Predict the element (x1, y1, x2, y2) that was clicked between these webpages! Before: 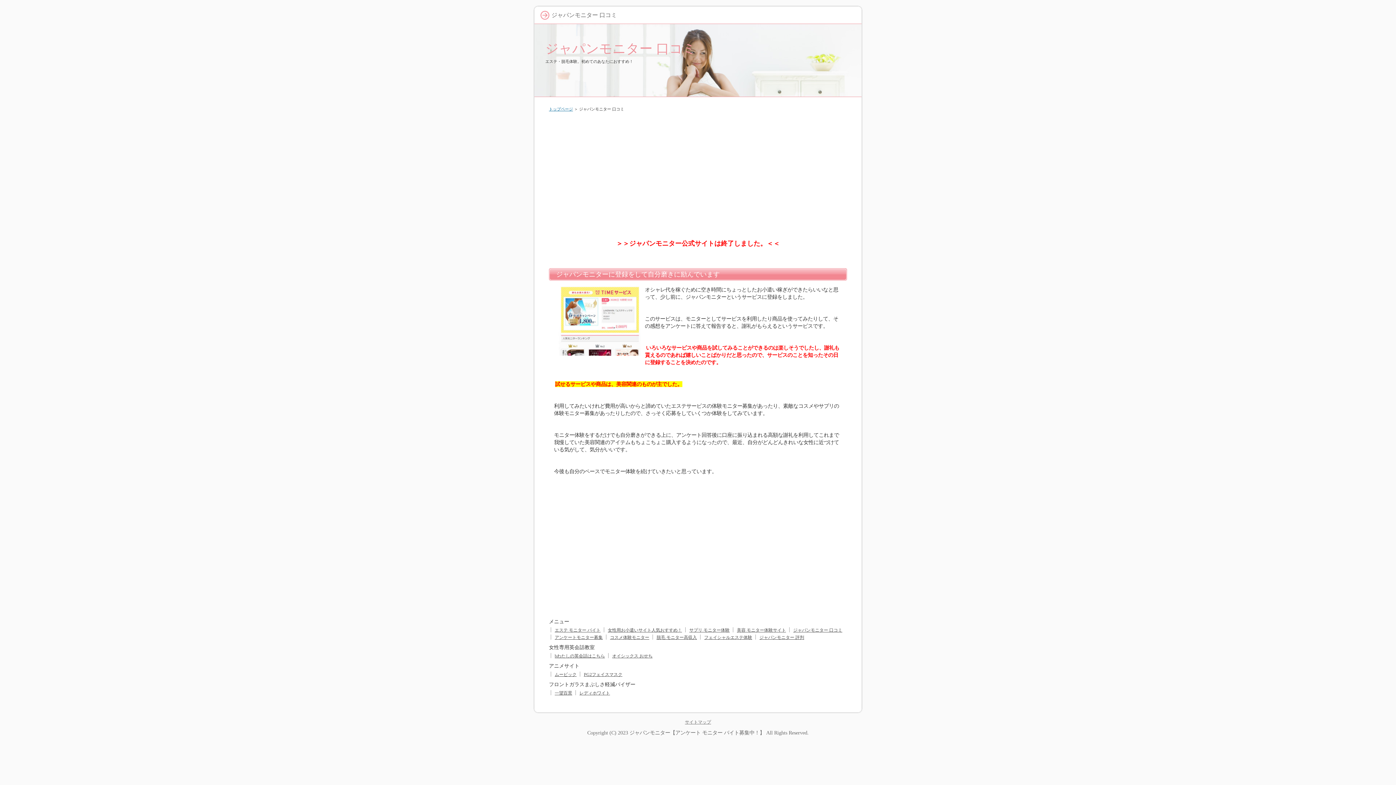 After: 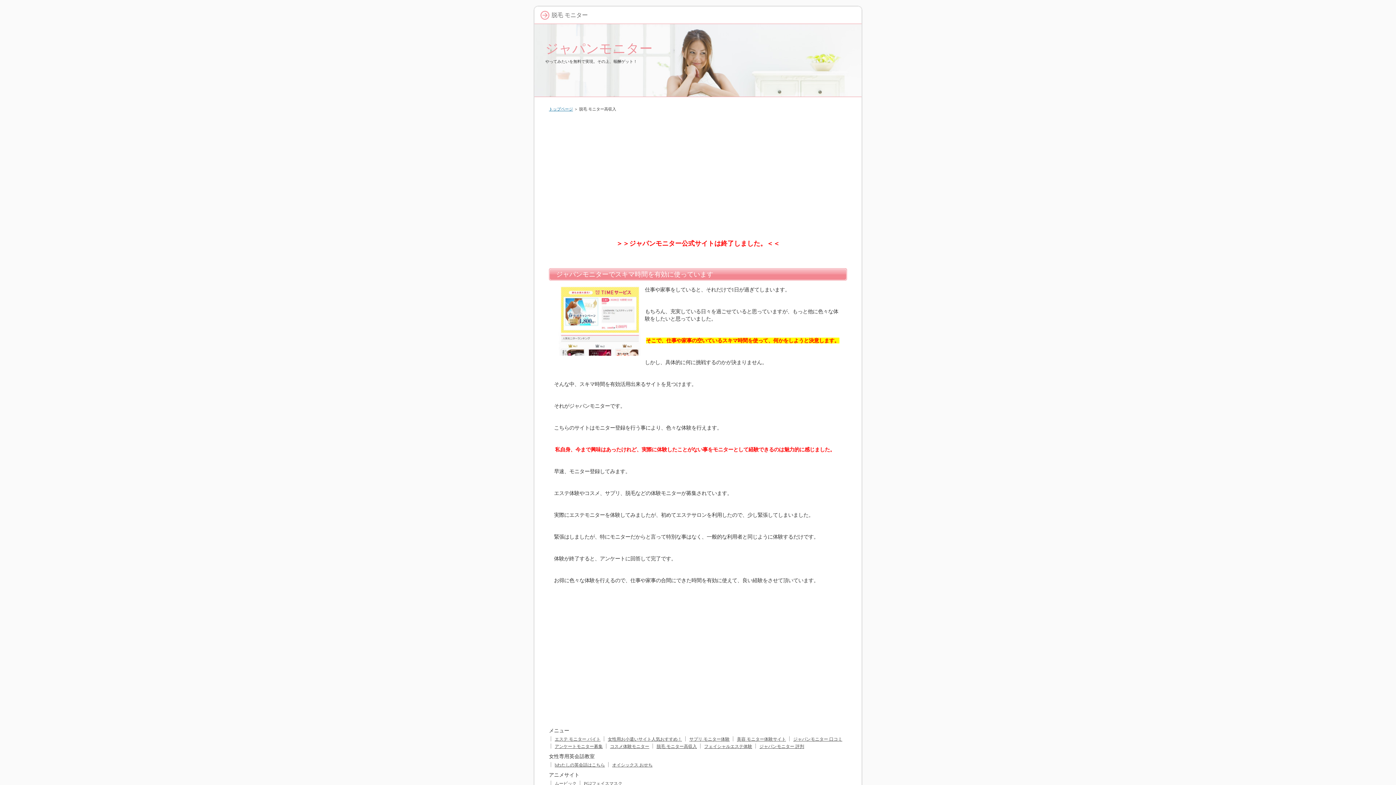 Action: label: 脱毛 モニター高収入 bbox: (654, 633, 698, 642)